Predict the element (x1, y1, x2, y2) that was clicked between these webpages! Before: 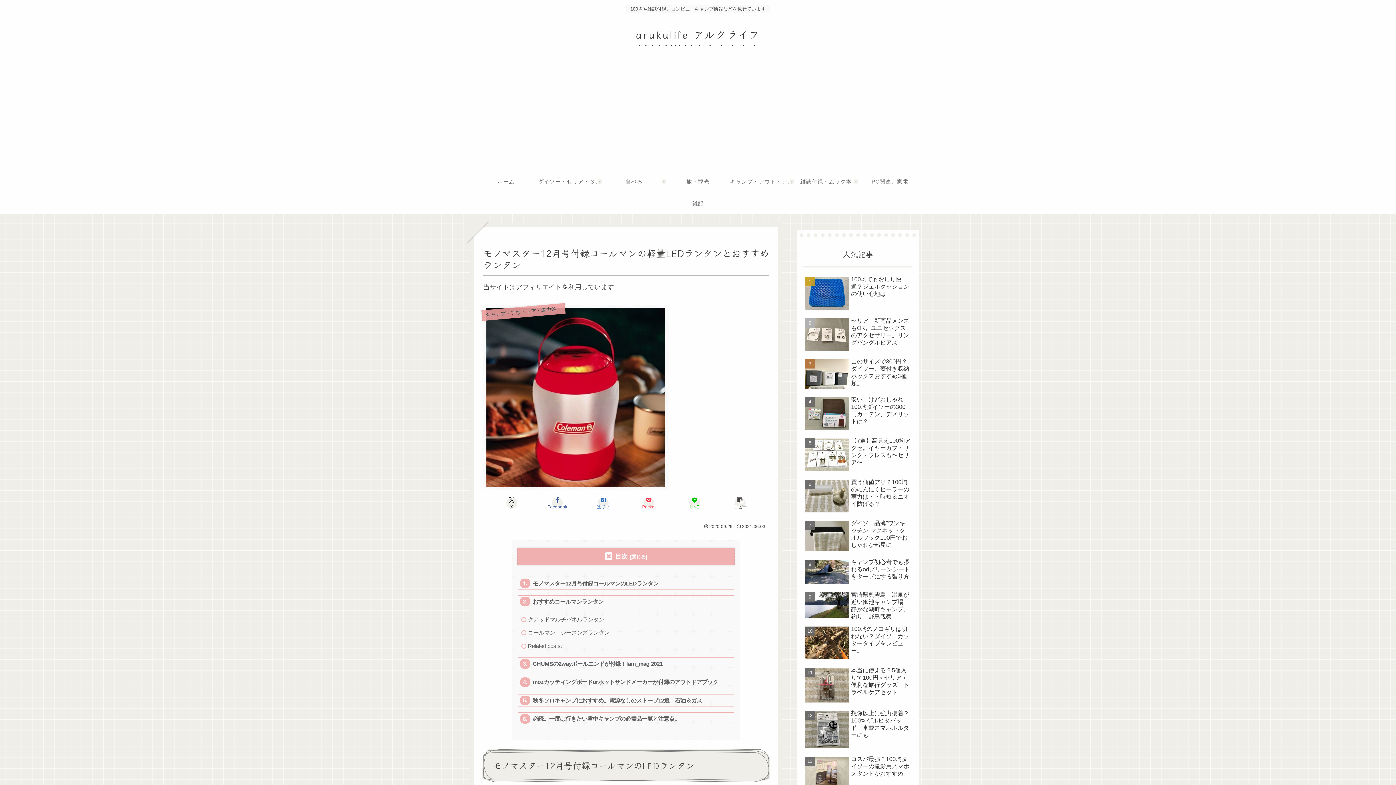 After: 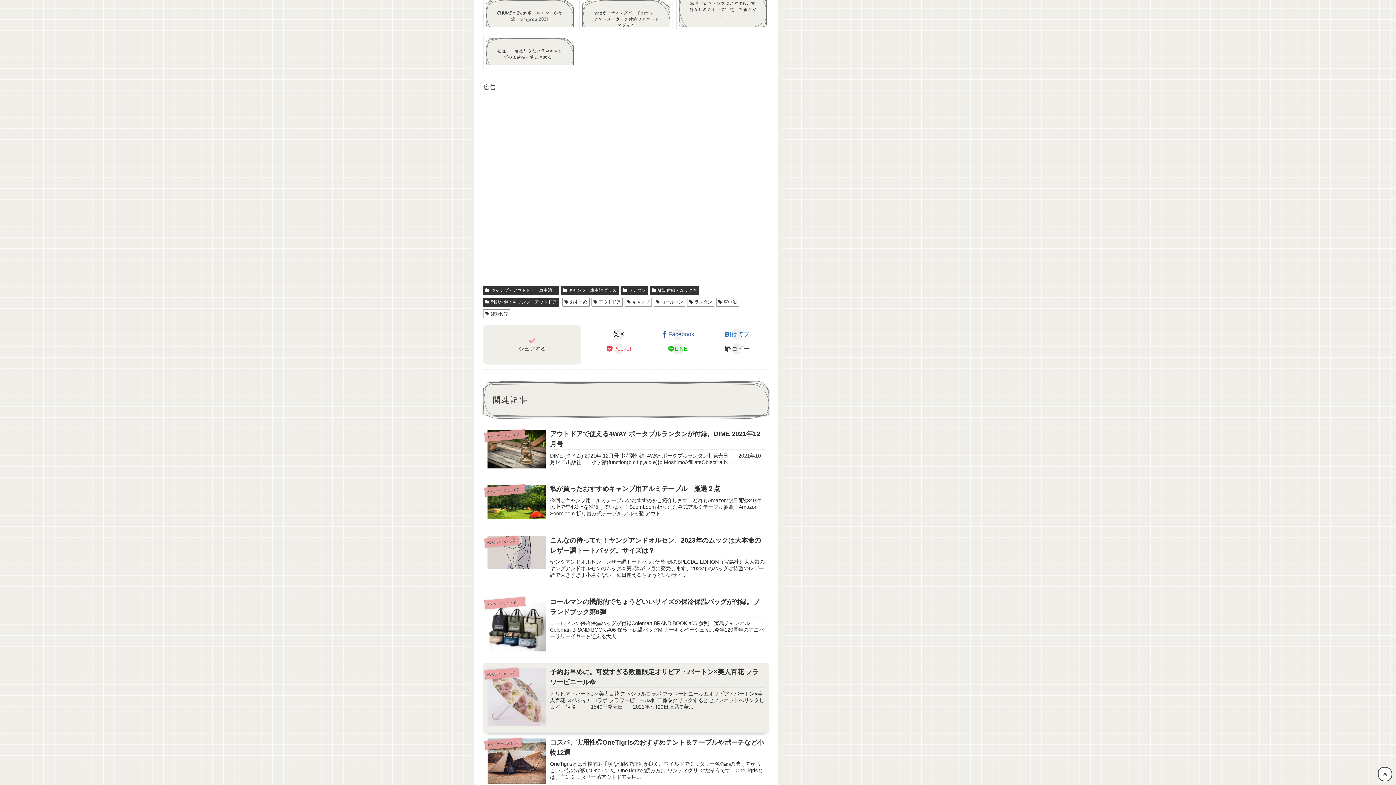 Action: label: 秋冬ソロキャンプにおすすめ。電源なしのストーブ12選　石油＆ガス　 bbox: (518, 694, 733, 707)